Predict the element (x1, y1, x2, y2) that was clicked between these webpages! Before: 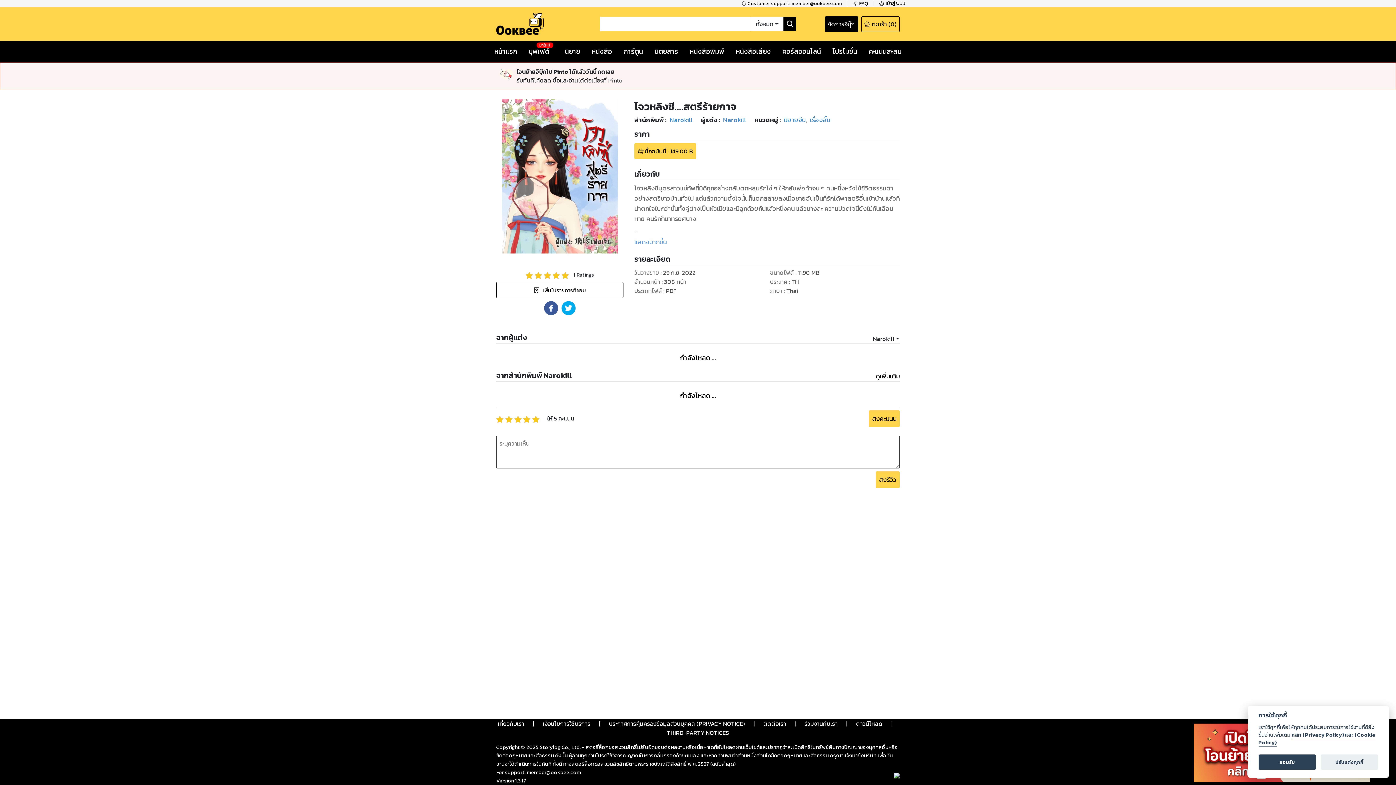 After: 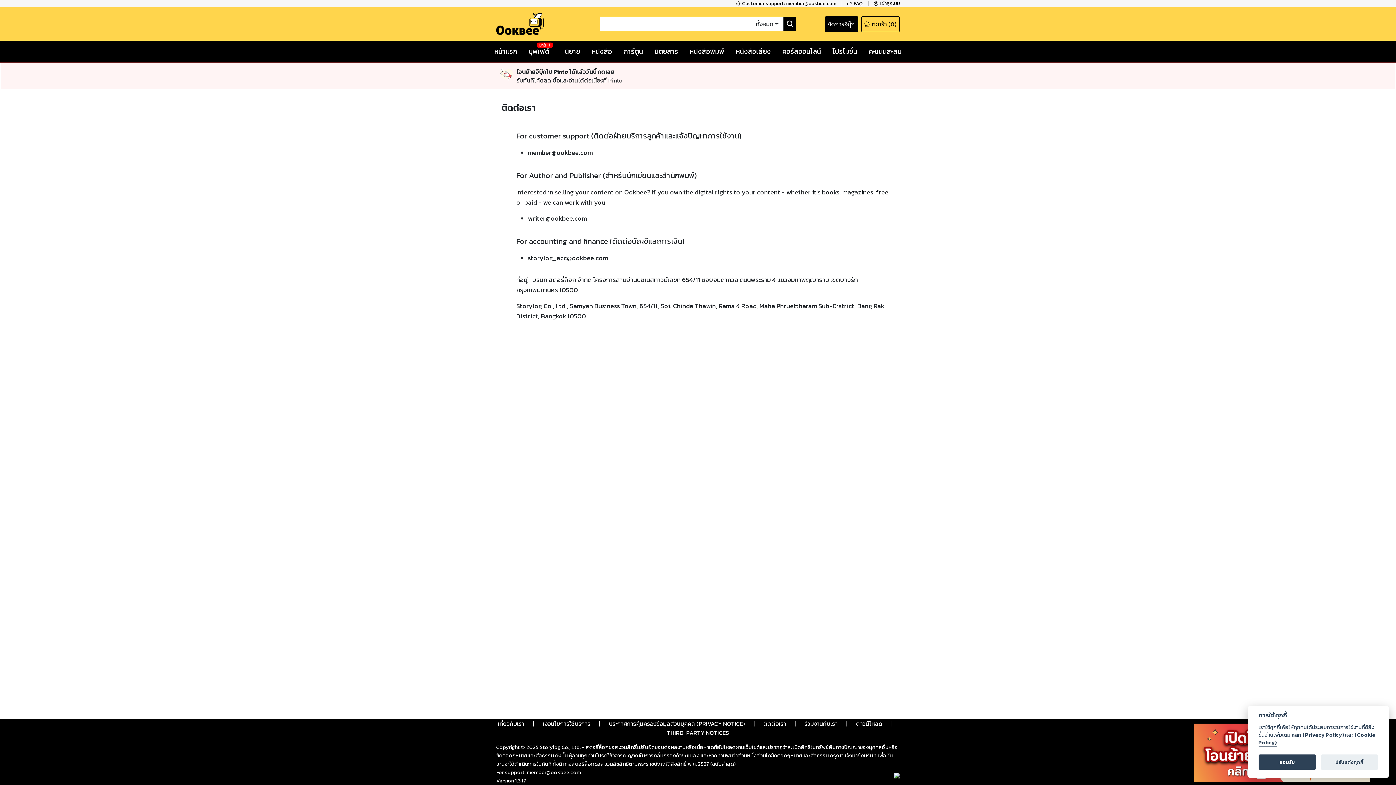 Action: label: ติดต่อเรา bbox: (763, 719, 786, 728)